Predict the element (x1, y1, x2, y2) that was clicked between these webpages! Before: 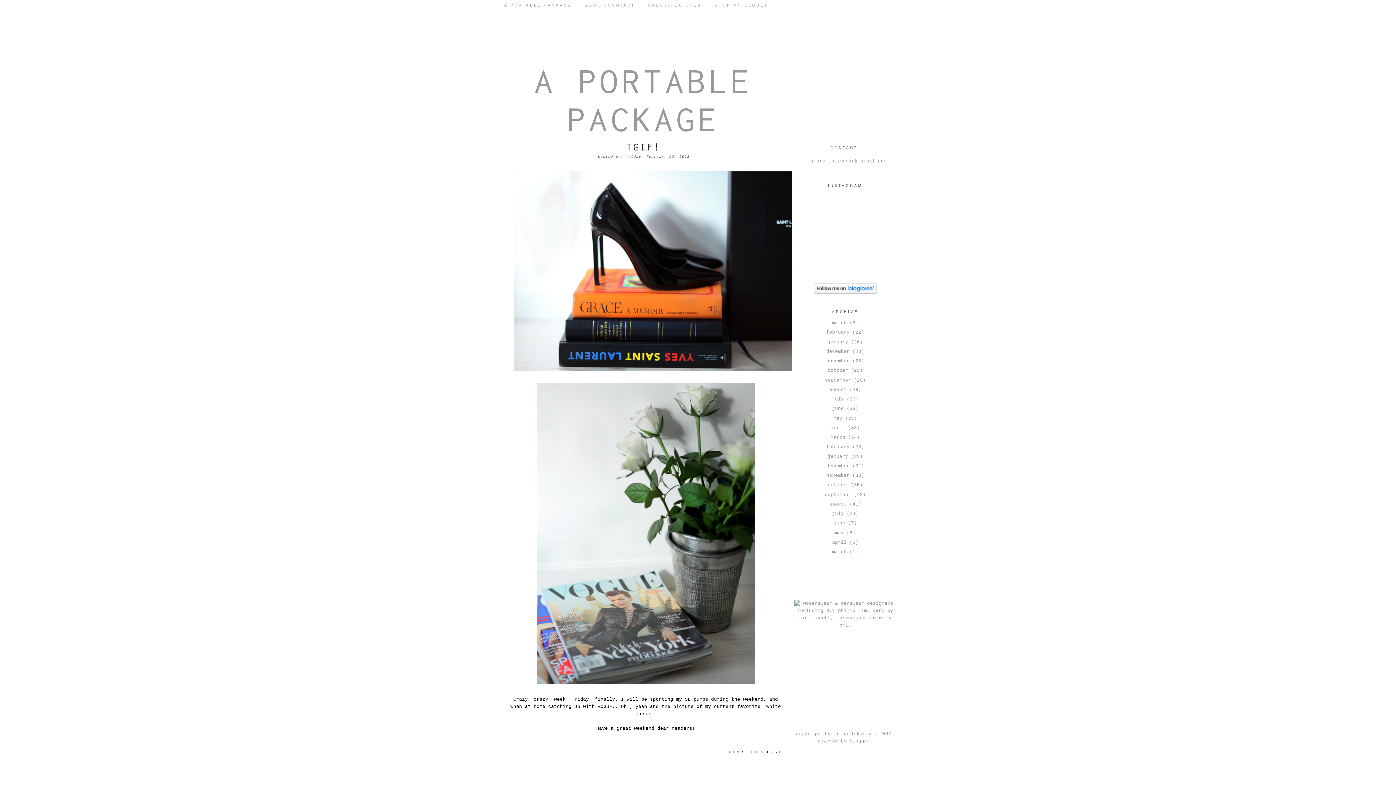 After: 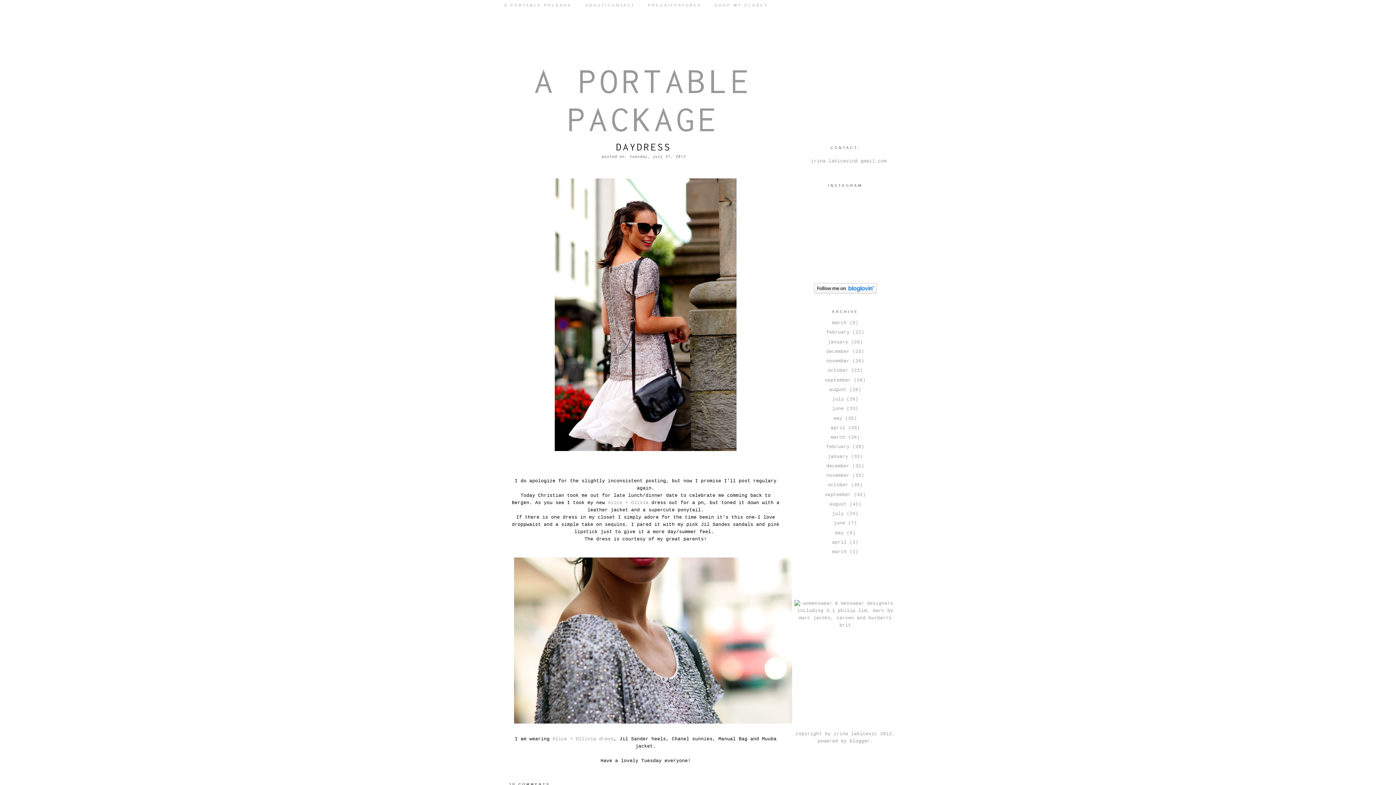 Action: bbox: (832, 511, 844, 516) label: july